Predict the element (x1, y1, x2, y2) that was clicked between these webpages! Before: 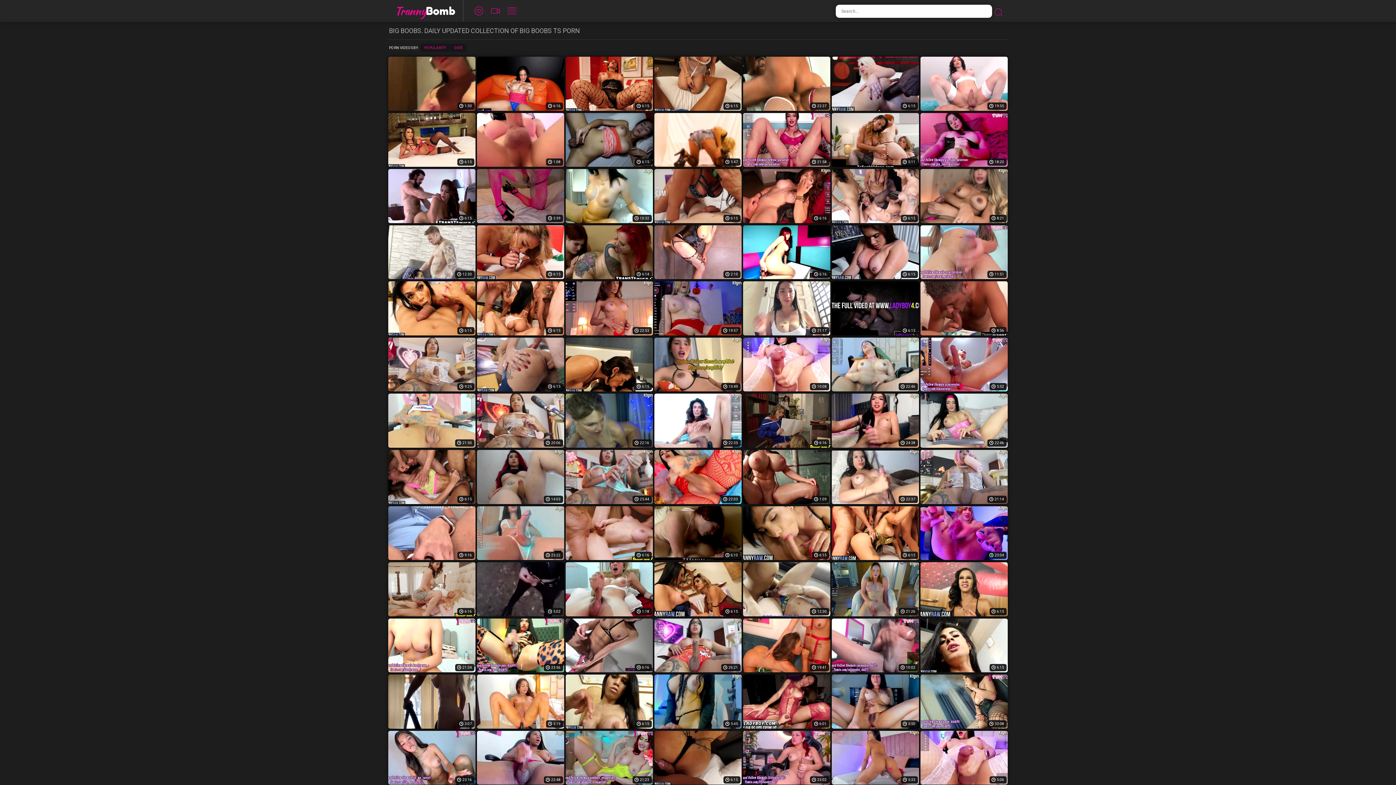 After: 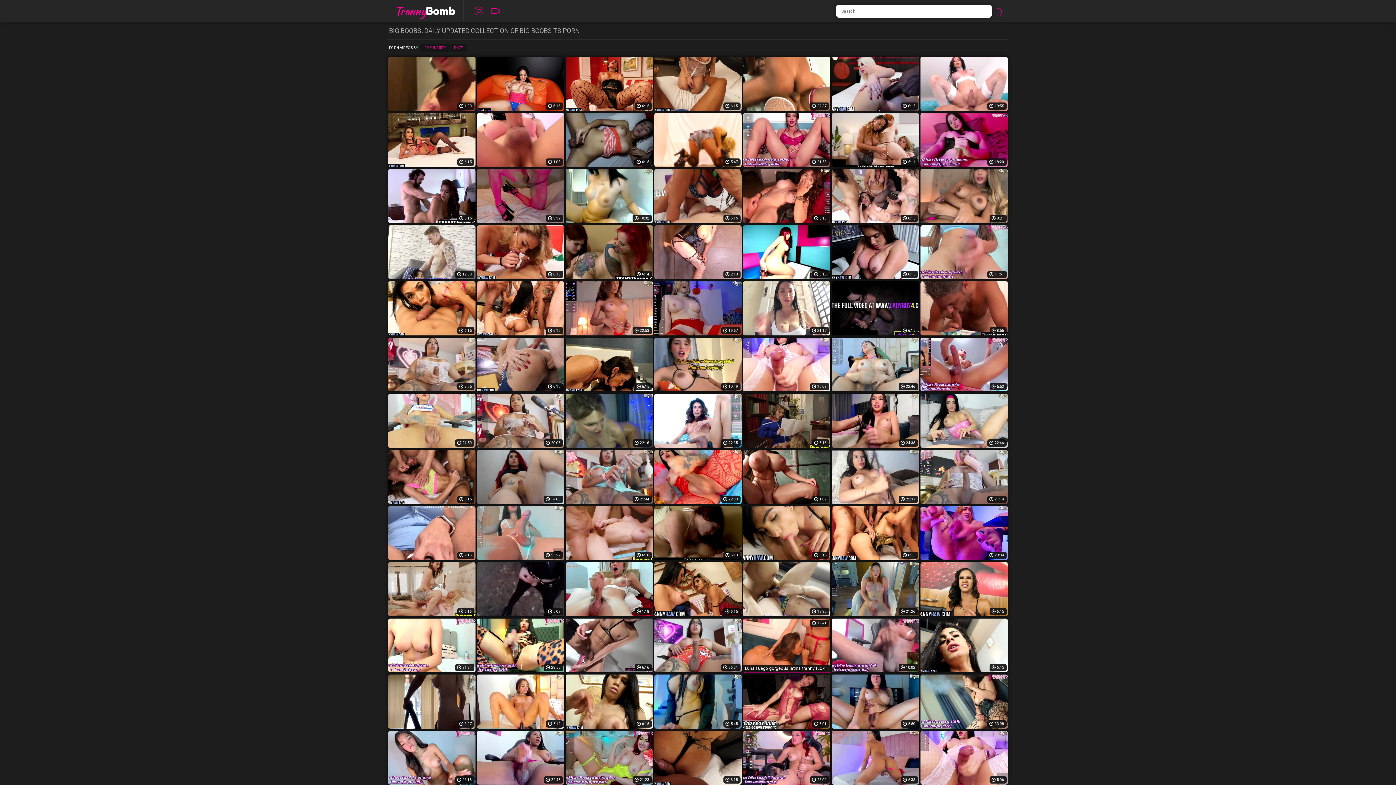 Action: bbox: (743, 618, 830, 672) label: 19:41